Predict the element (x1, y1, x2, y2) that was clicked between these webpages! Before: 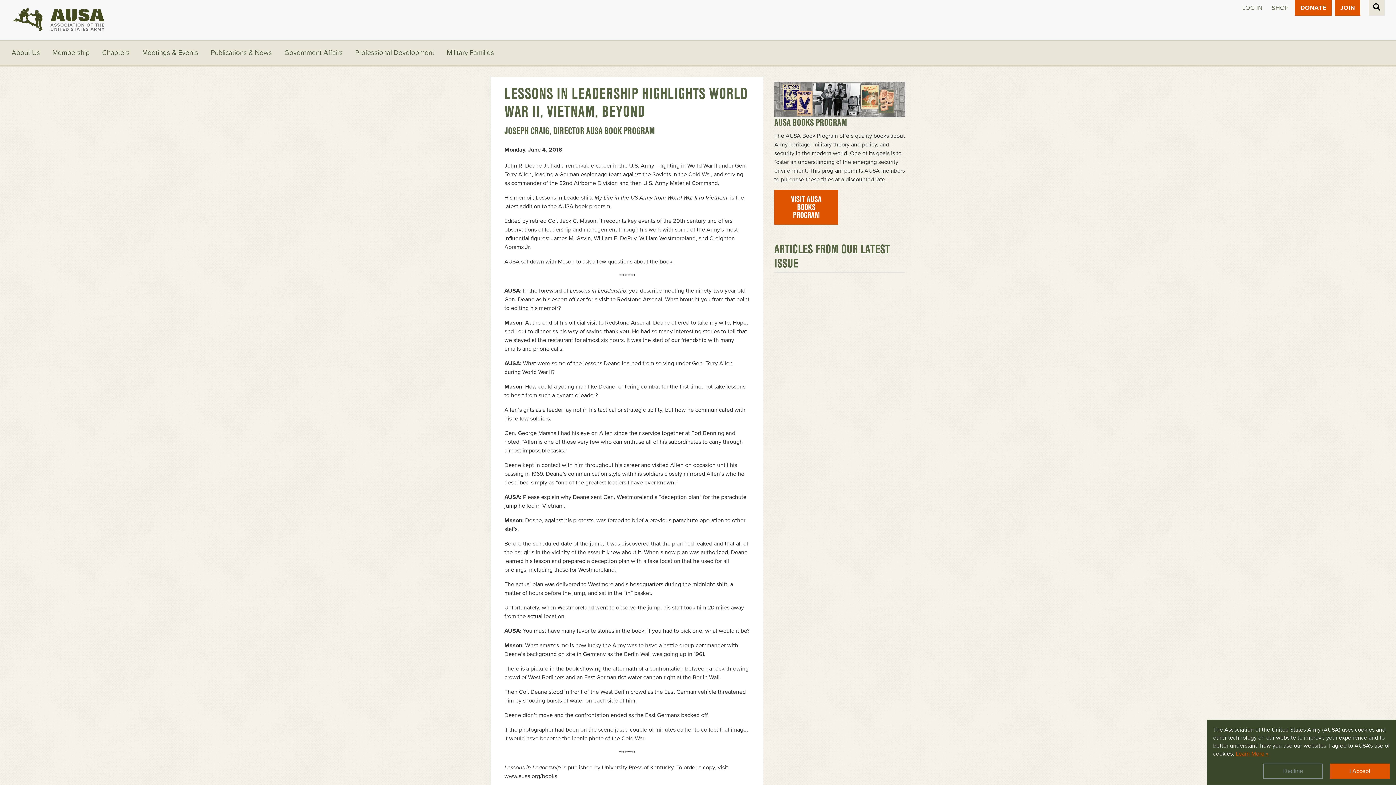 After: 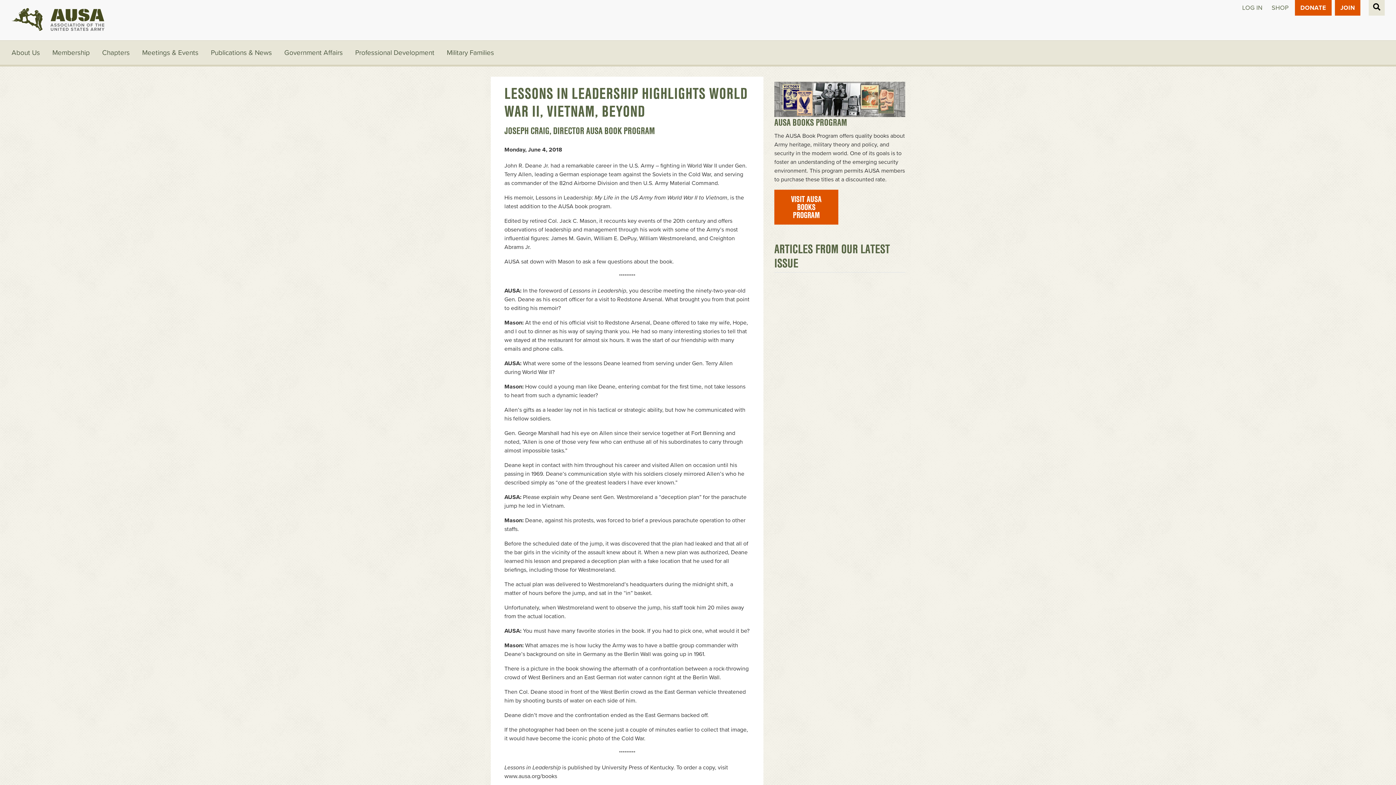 Action: bbox: (1263, 764, 1323, 779) label: Decline